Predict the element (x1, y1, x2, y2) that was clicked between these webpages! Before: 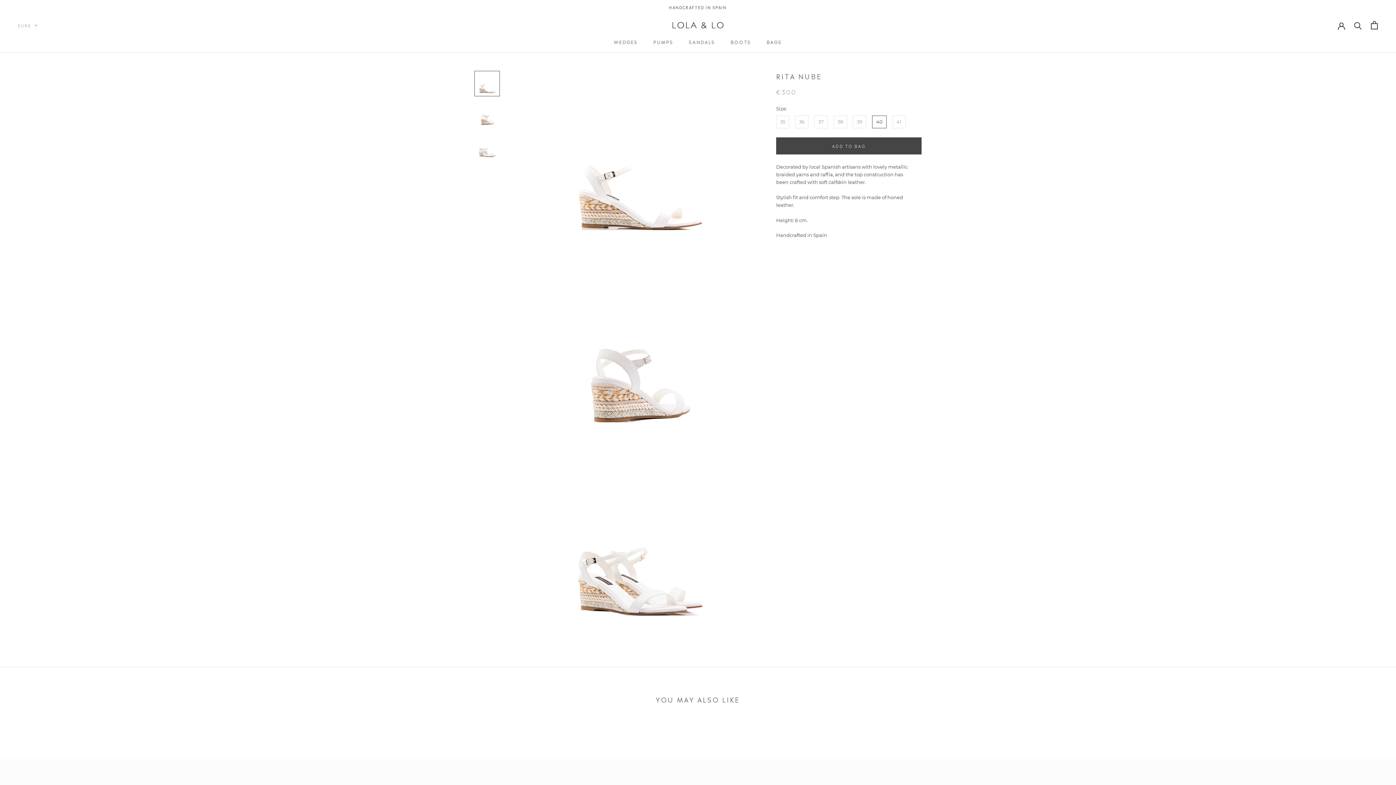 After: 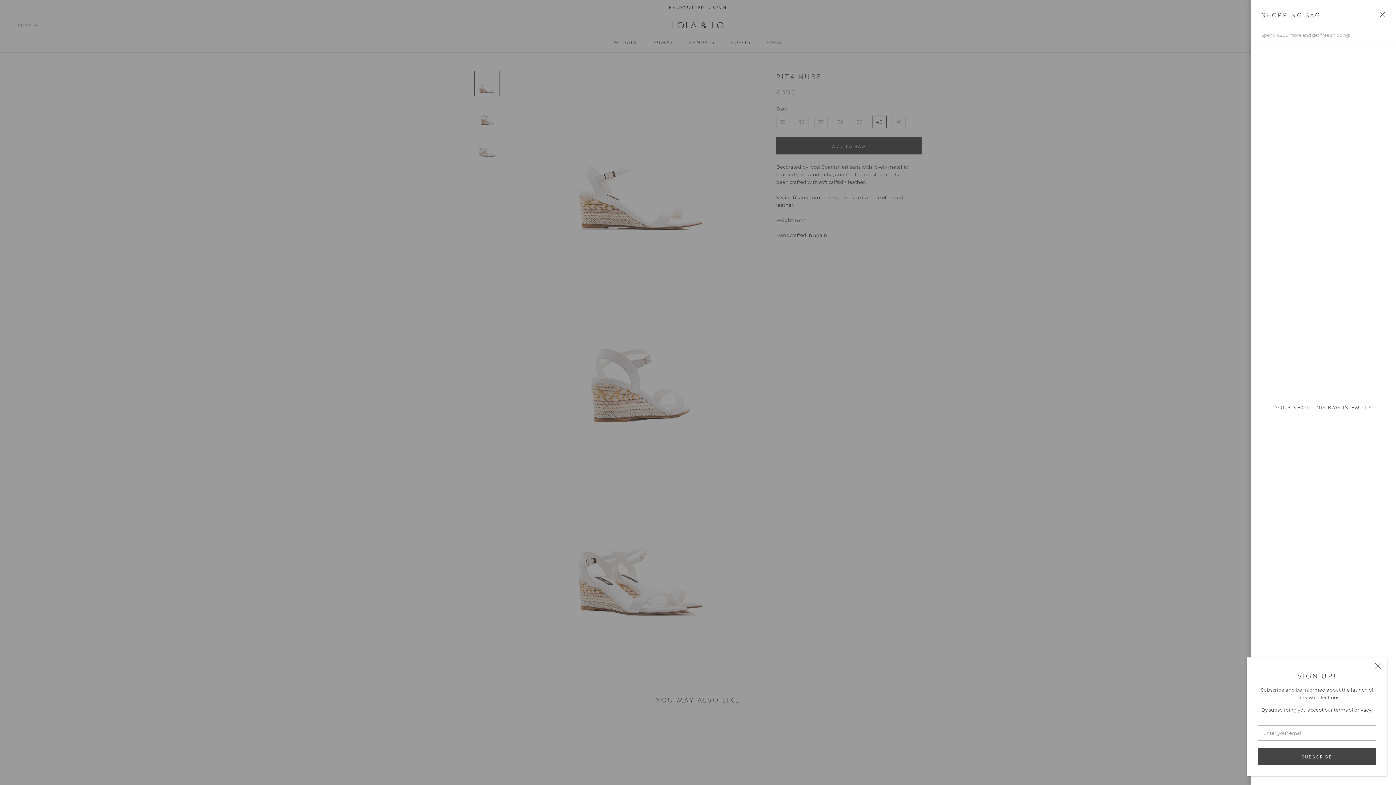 Action: bbox: (1371, 21, 1378, 29) label: Open cart